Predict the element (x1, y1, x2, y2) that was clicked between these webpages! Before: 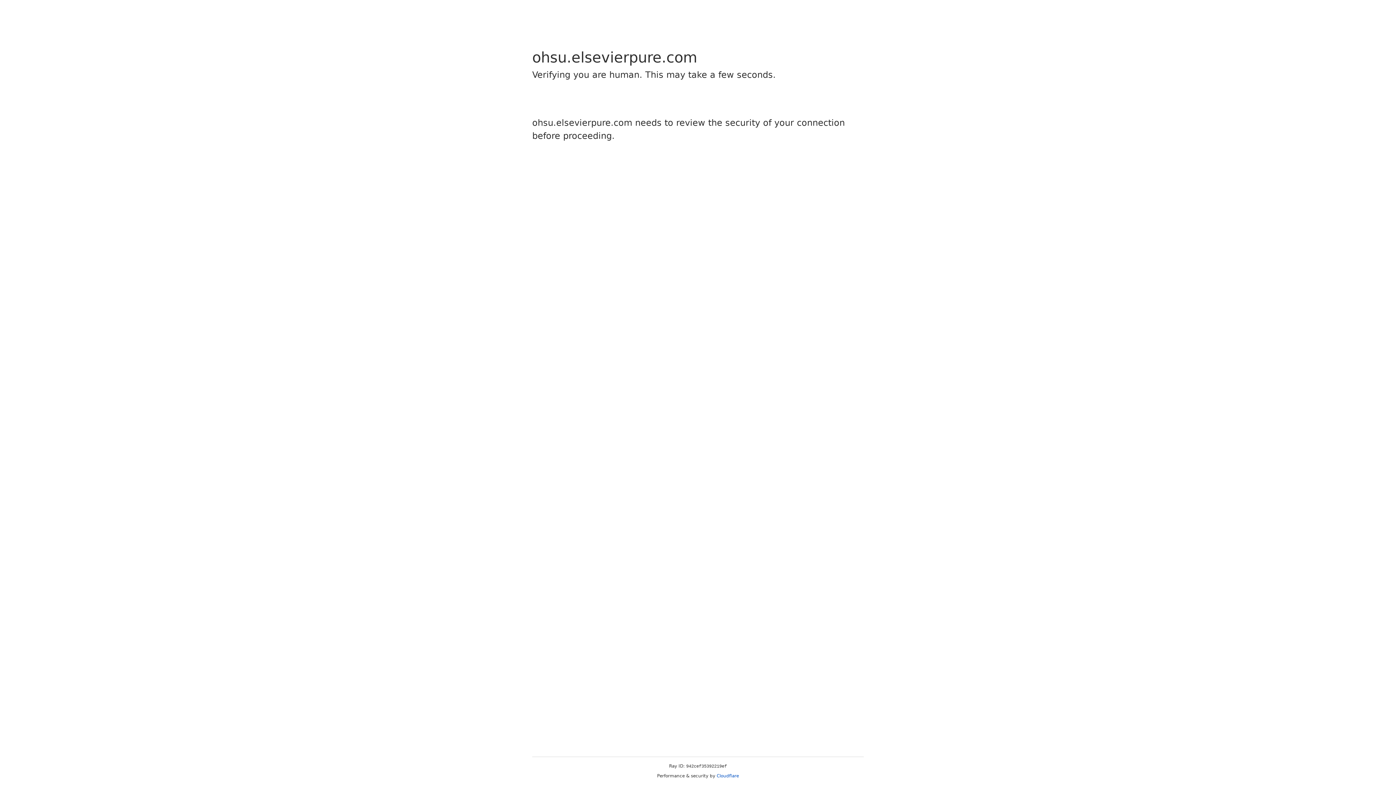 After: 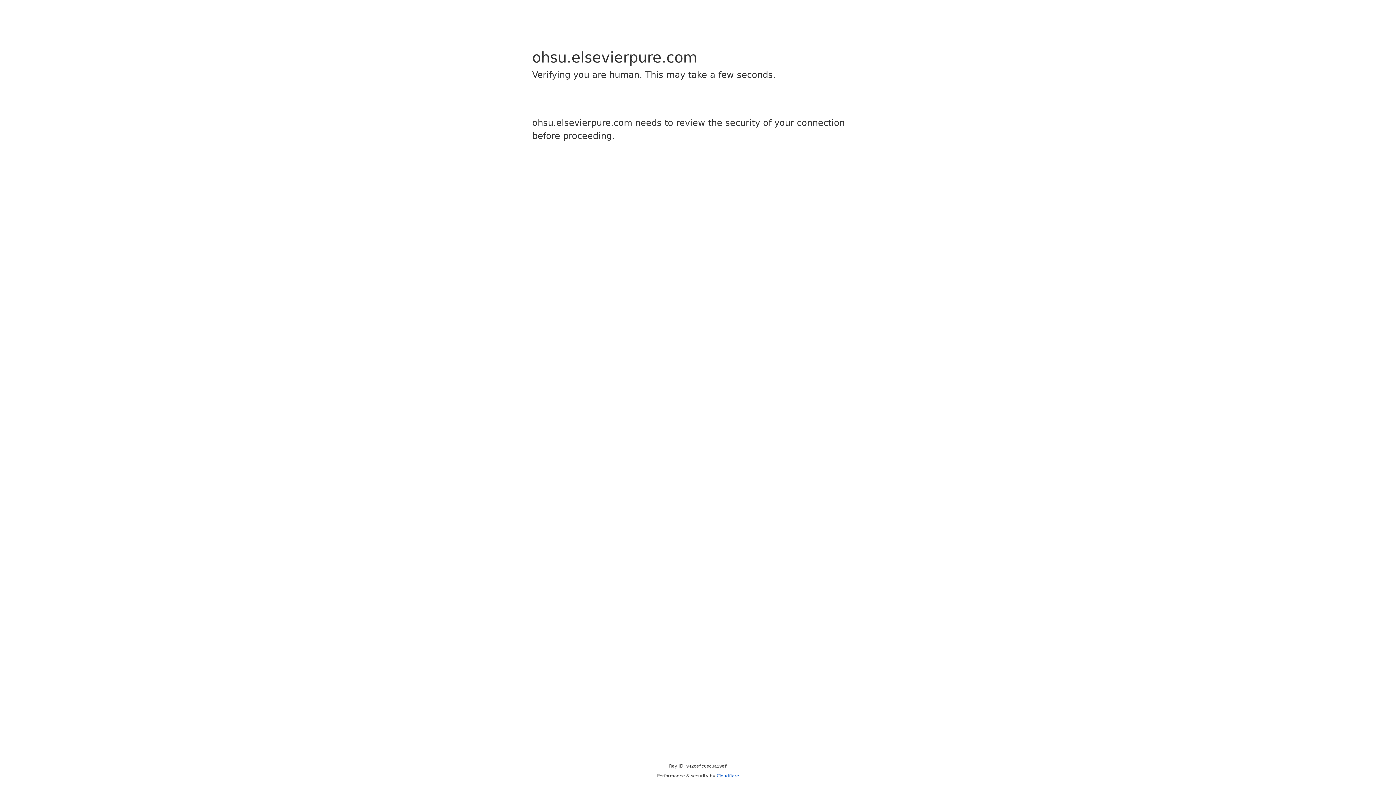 Action: label: Cloudflare bbox: (716, 773, 739, 778)